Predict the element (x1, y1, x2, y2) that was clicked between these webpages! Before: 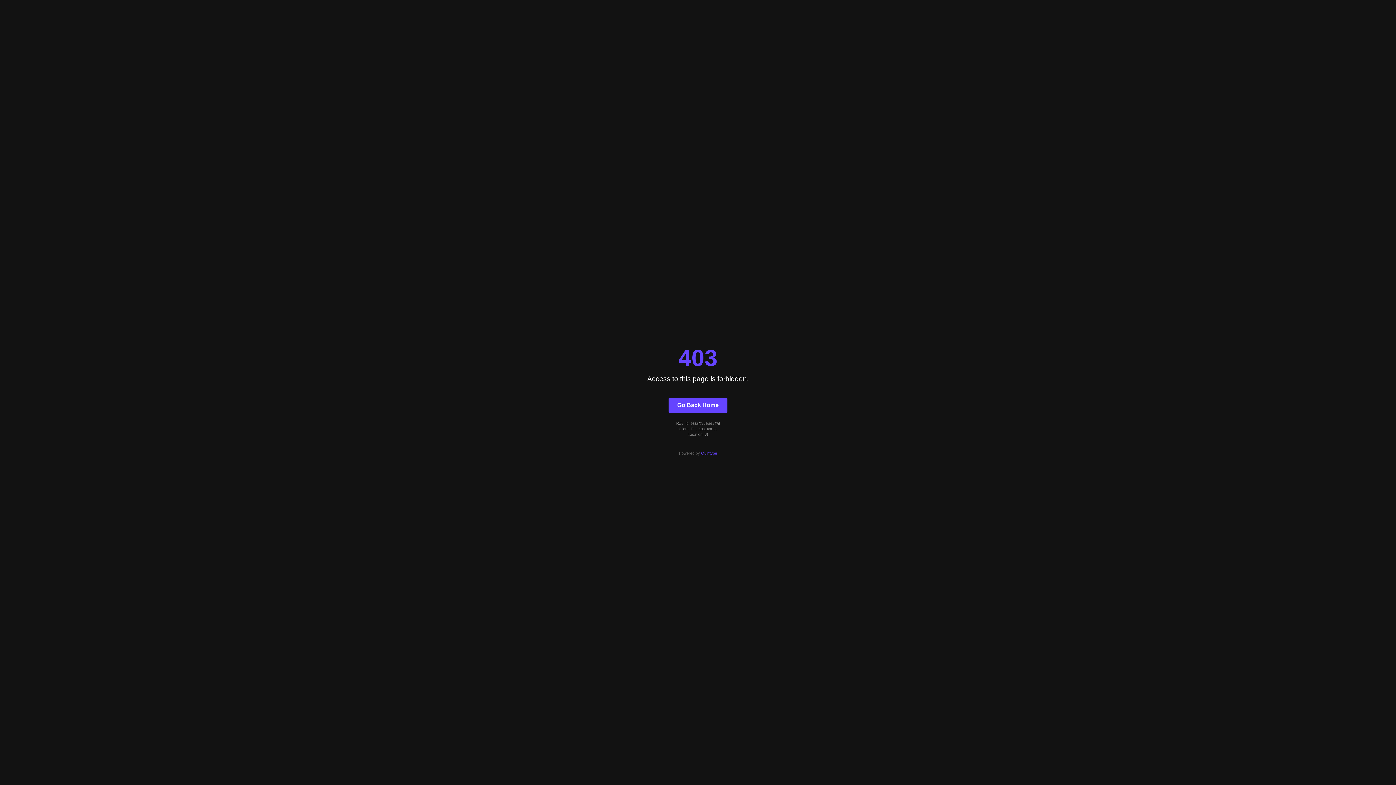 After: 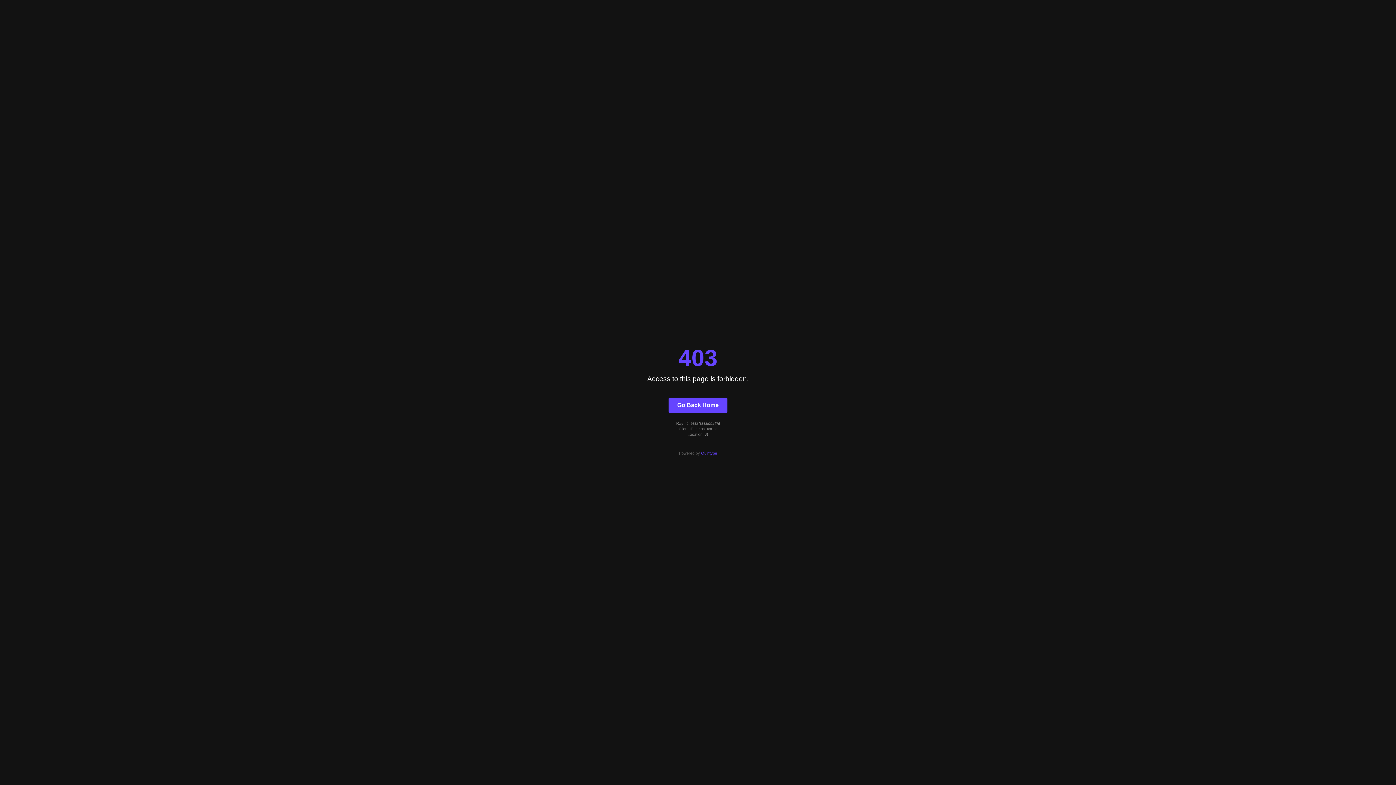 Action: bbox: (668, 397, 727, 412) label: Go Back Home